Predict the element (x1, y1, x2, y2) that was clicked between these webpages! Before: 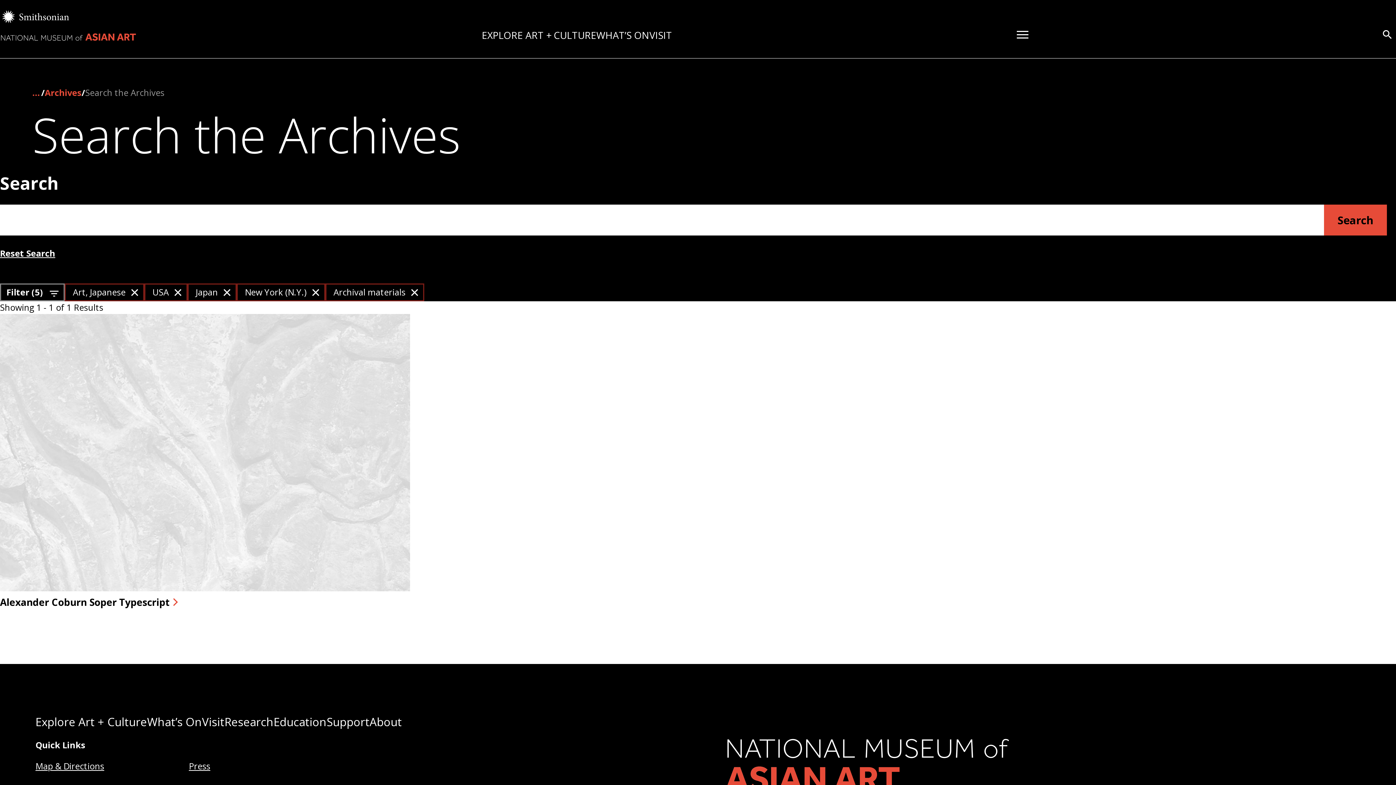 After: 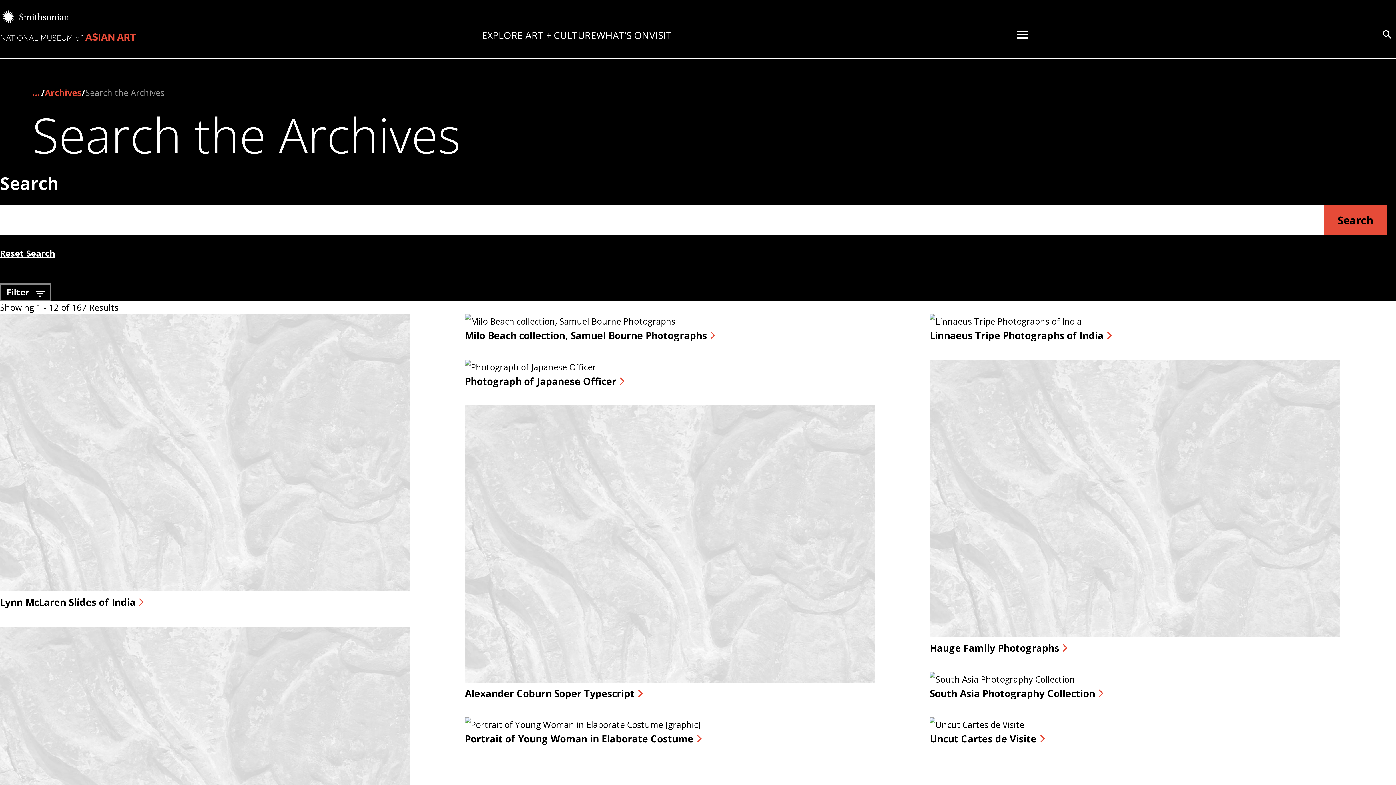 Action: bbox: (0, 247, 1396, 259) label: Reset Search